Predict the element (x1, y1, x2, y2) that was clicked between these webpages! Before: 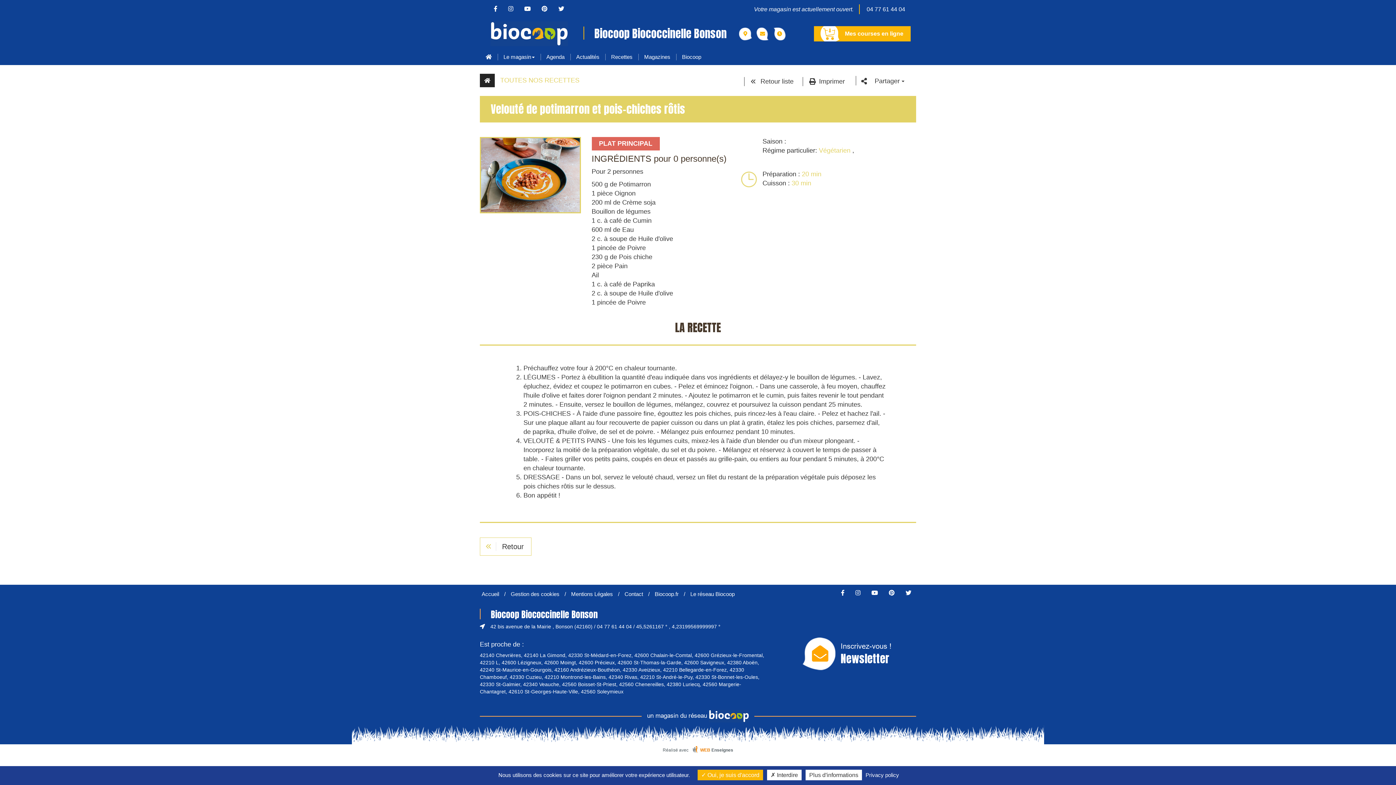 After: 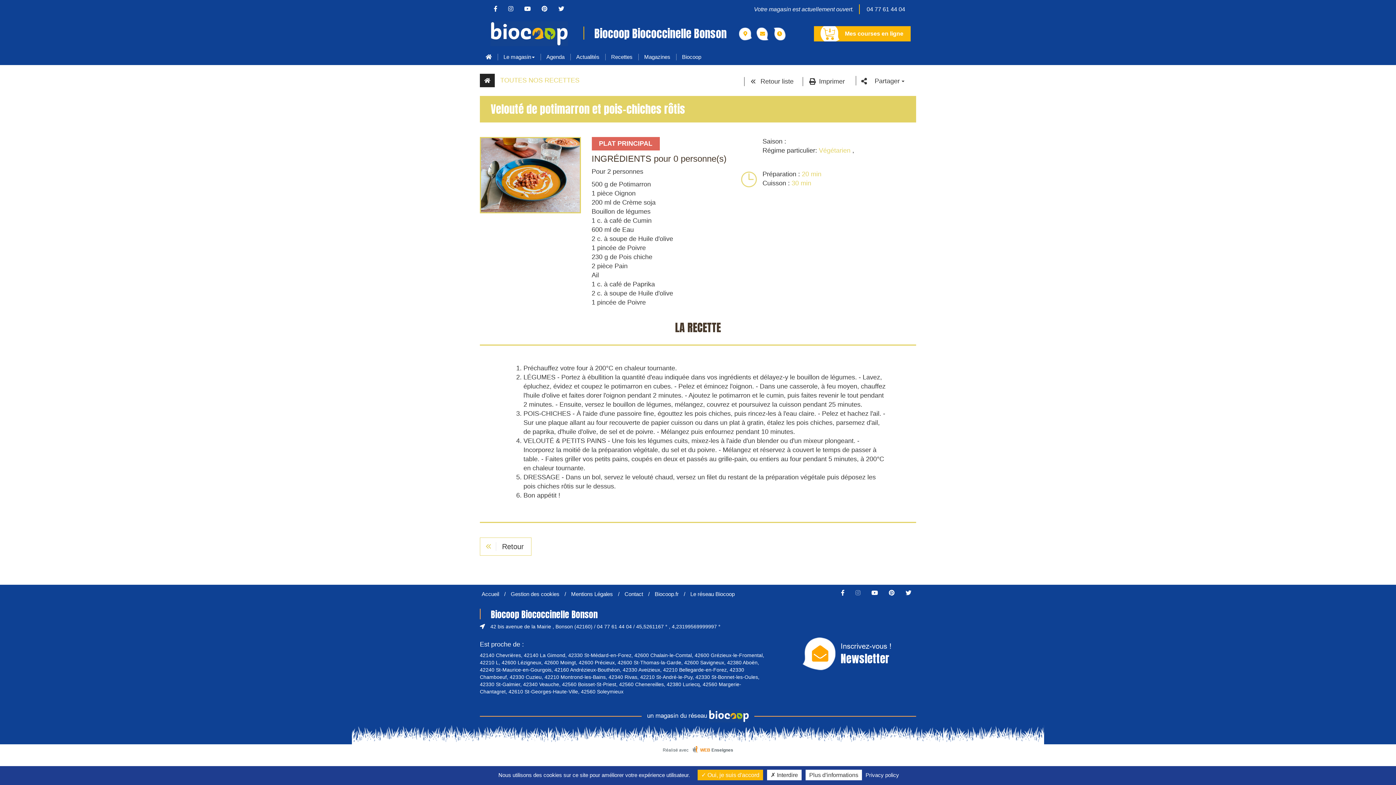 Action: bbox: (850, 590, 865, 596)